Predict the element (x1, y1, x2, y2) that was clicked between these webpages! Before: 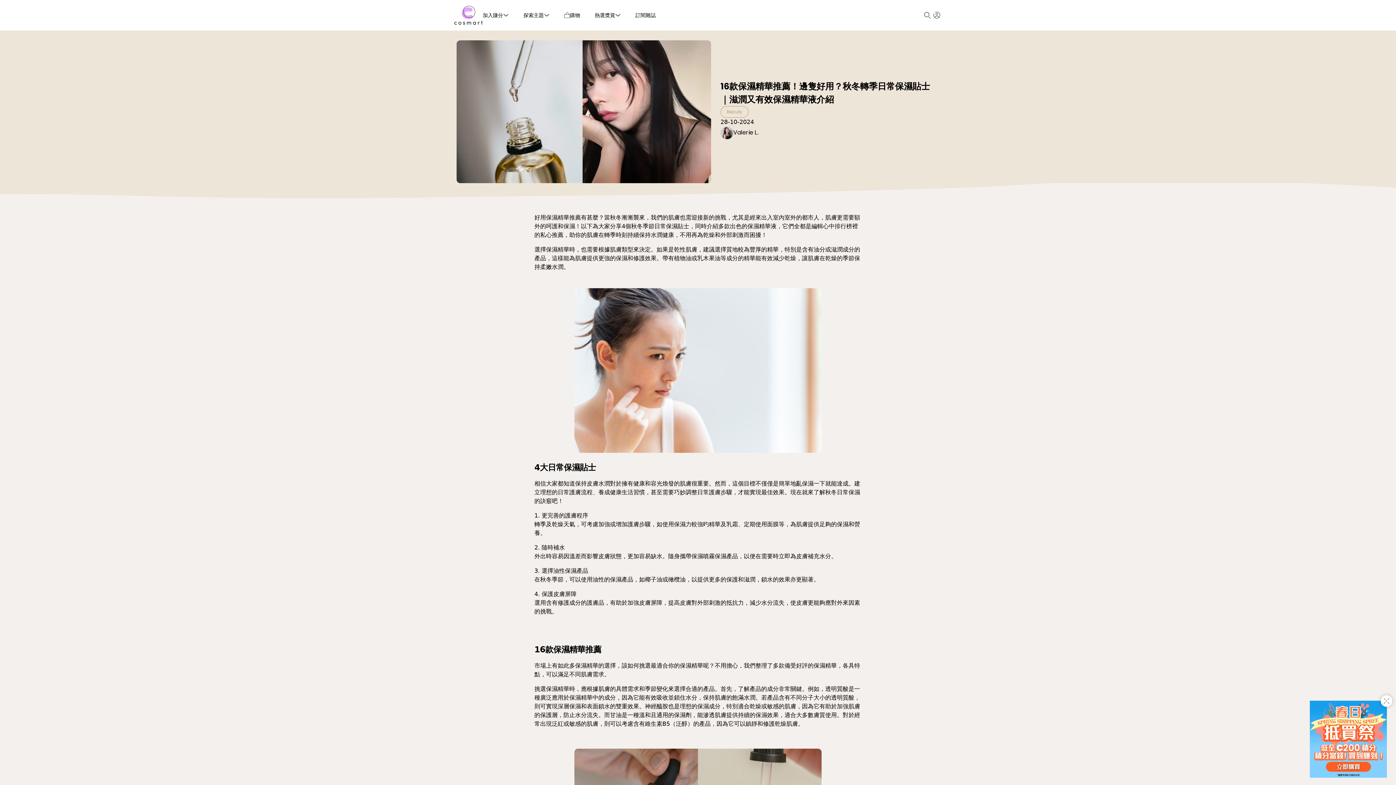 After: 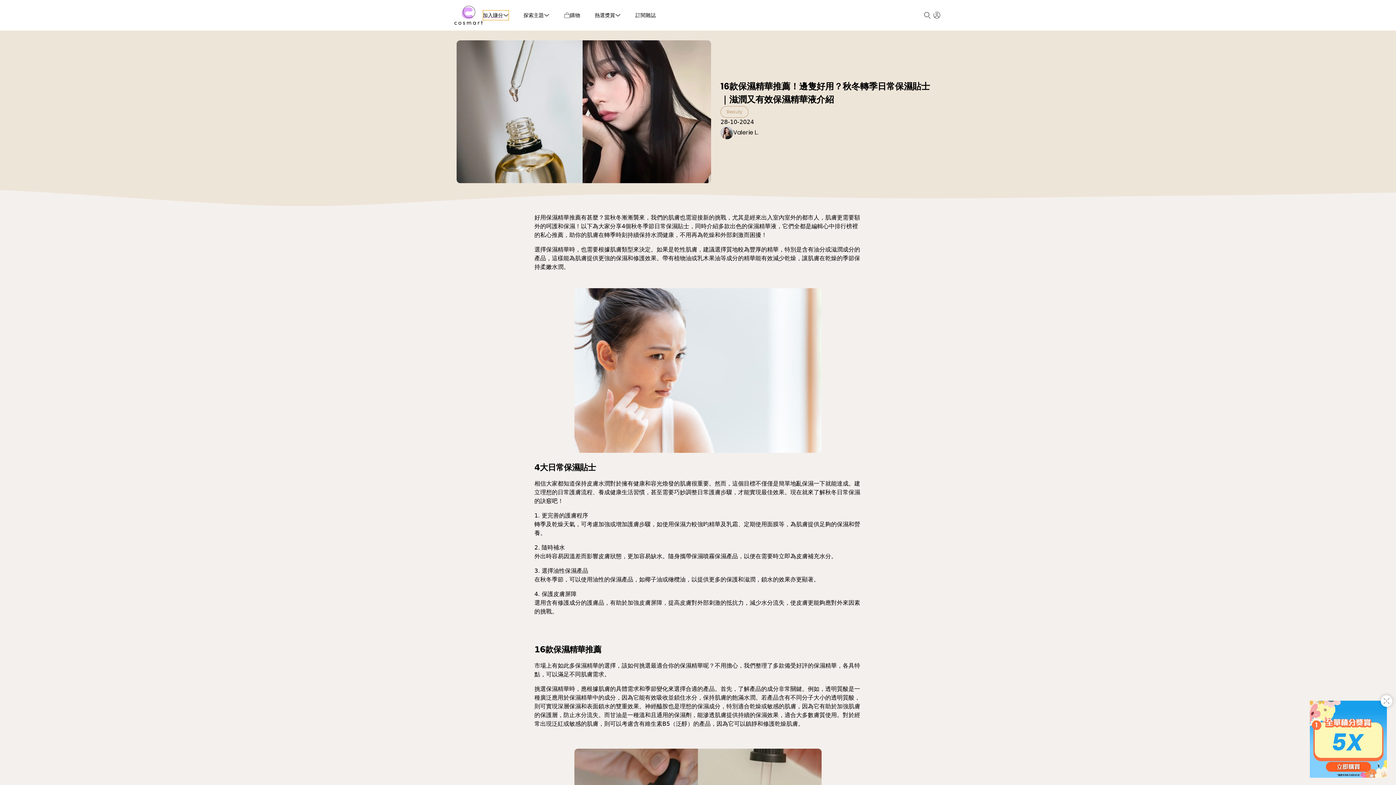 Action: bbox: (482, 10, 509, 20) label: 加入賺分